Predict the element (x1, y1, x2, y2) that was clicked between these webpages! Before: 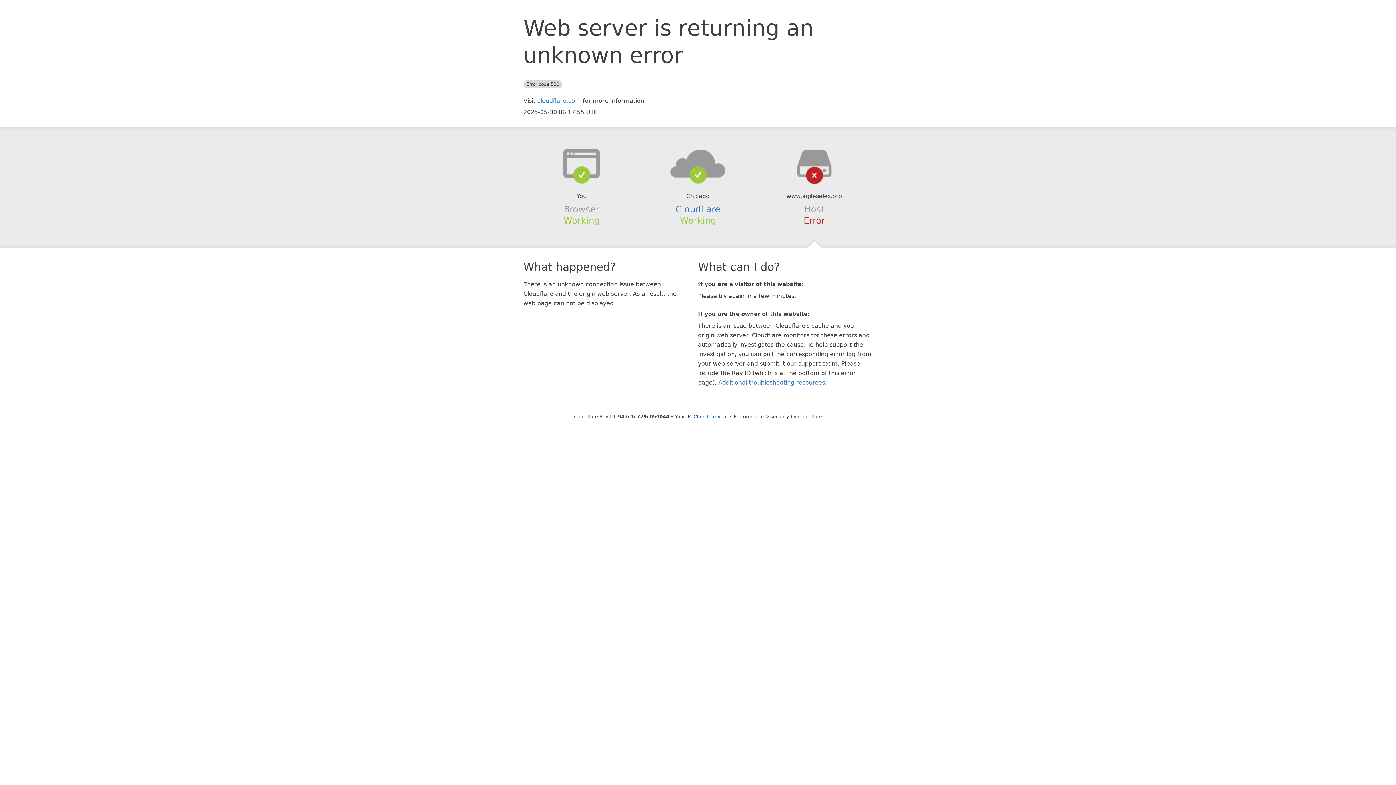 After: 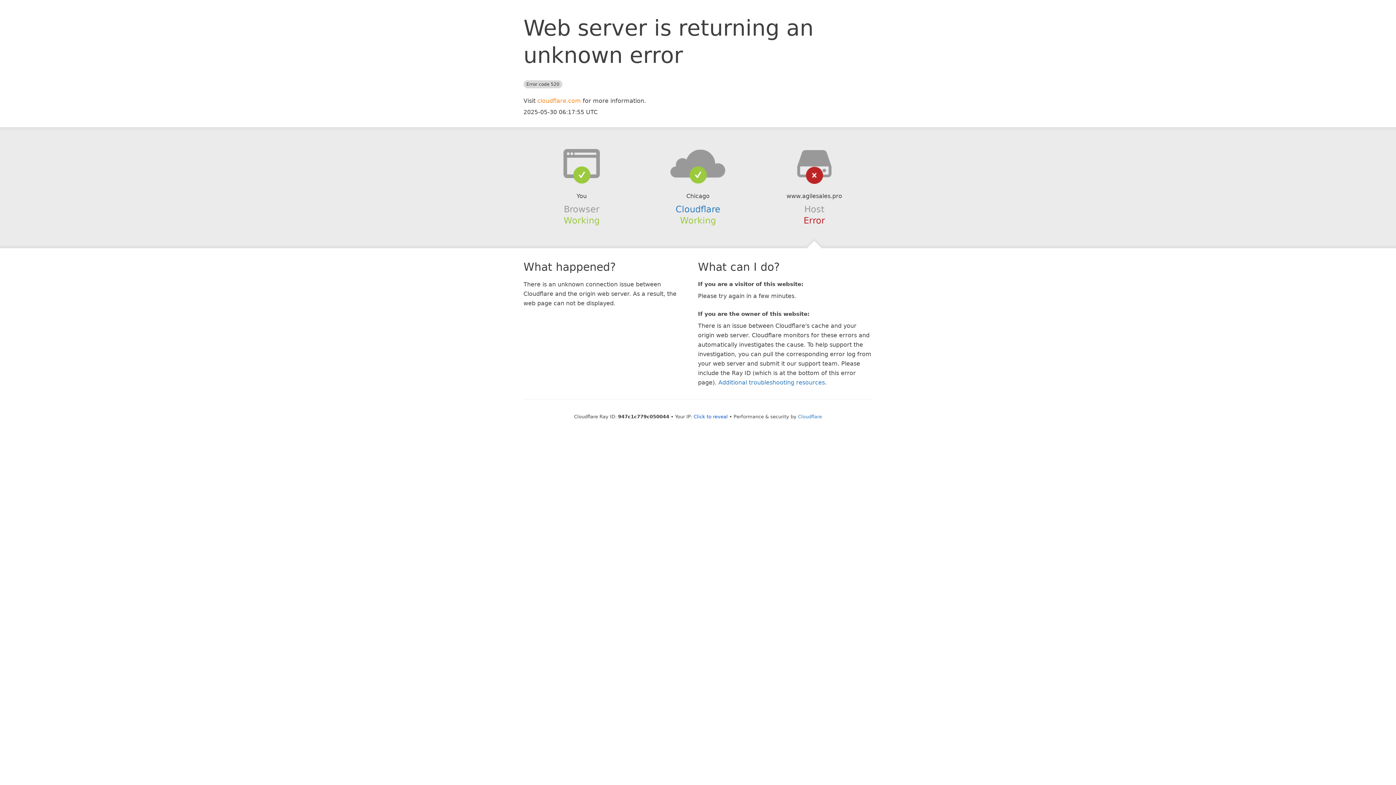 Action: label: cloudflare.com bbox: (537, 97, 581, 104)